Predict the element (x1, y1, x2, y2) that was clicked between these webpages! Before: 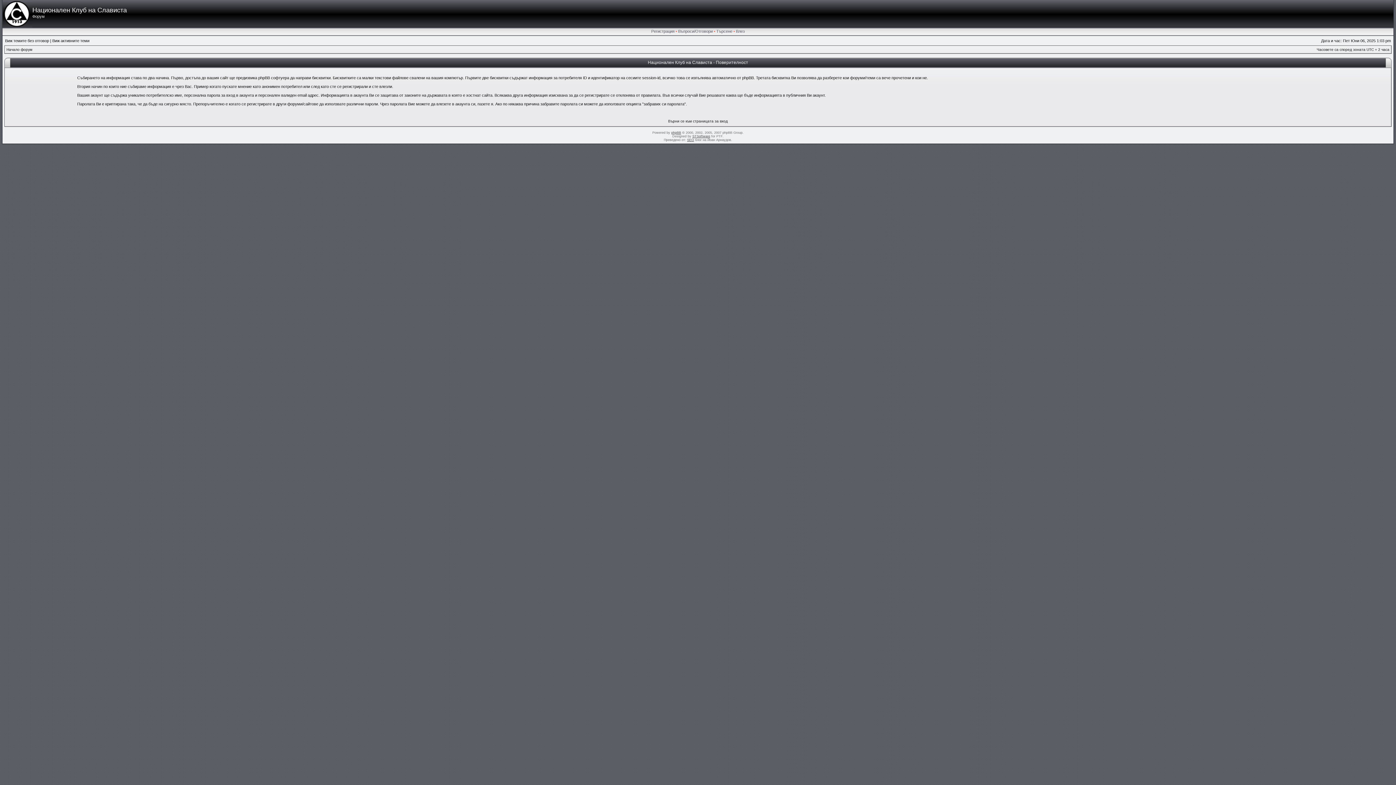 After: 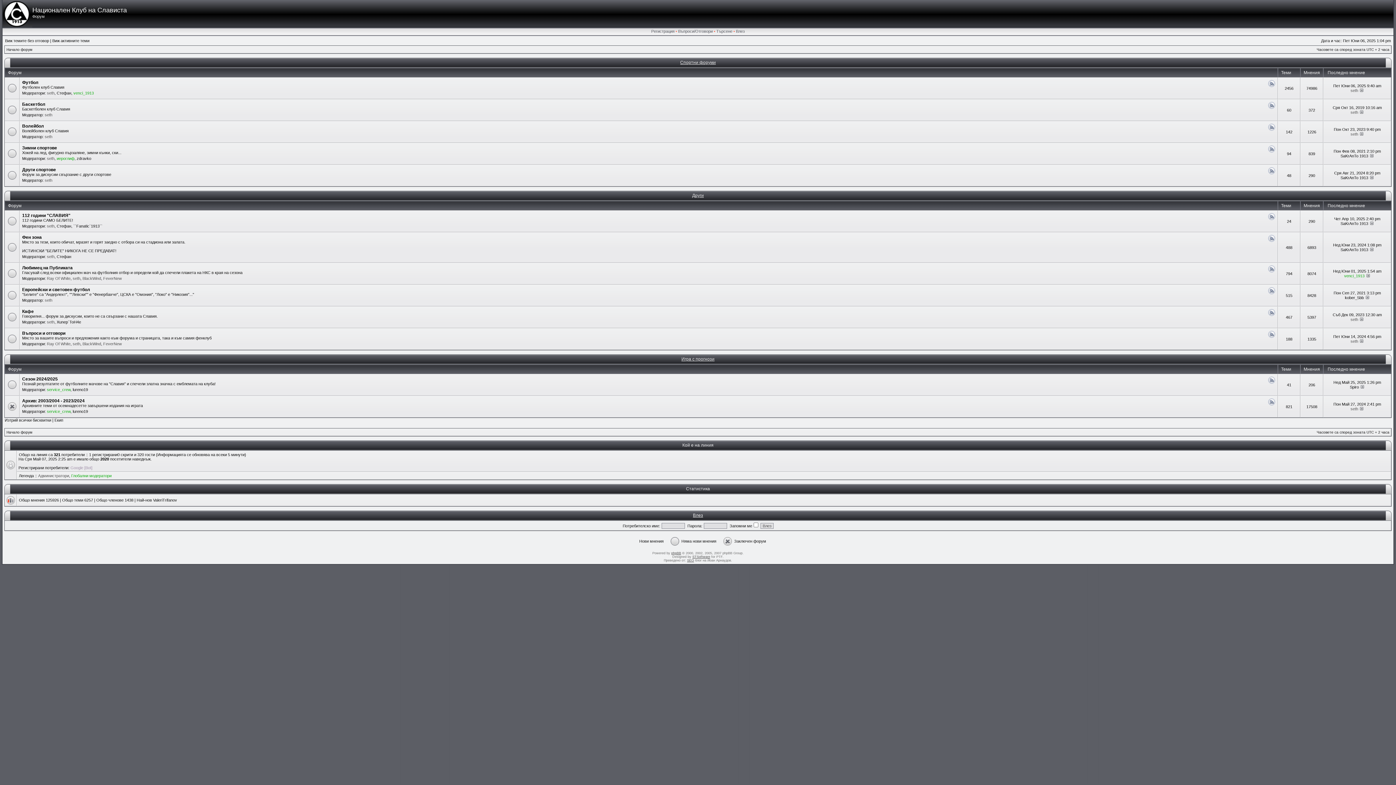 Action: bbox: (2, 0, 32, 27)